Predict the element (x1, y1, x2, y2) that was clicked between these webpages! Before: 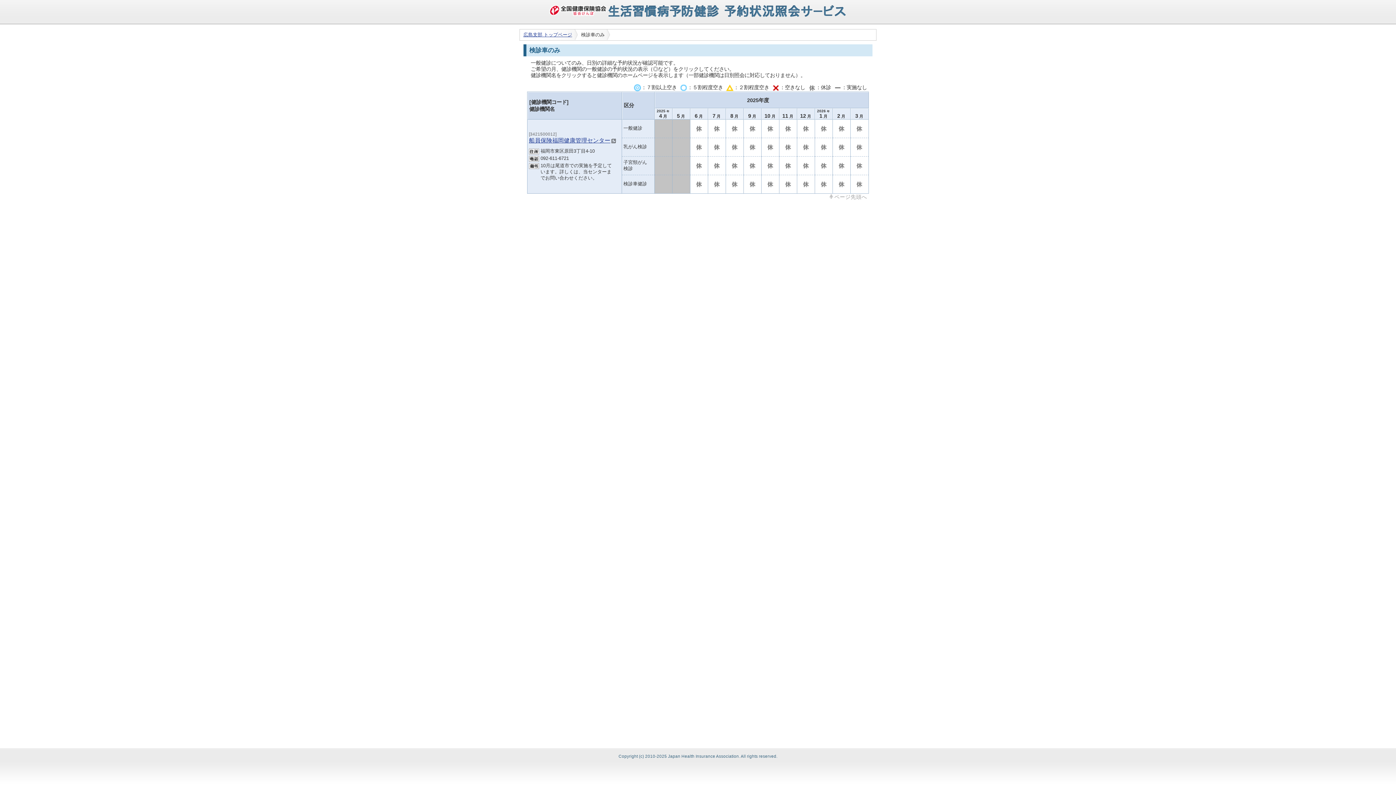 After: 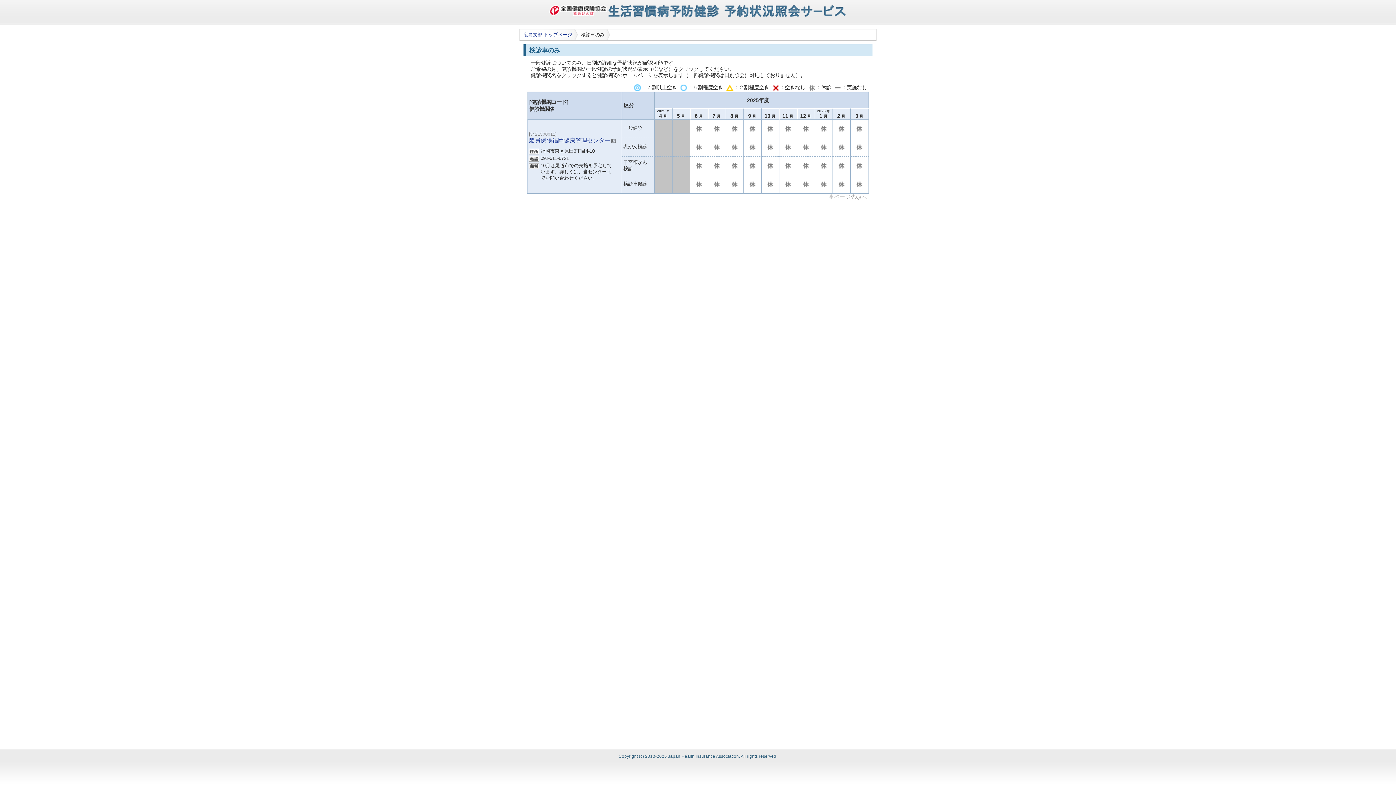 Action: bbox: (529, 137, 610, 143) label: 船員保険福岡健康管理センター